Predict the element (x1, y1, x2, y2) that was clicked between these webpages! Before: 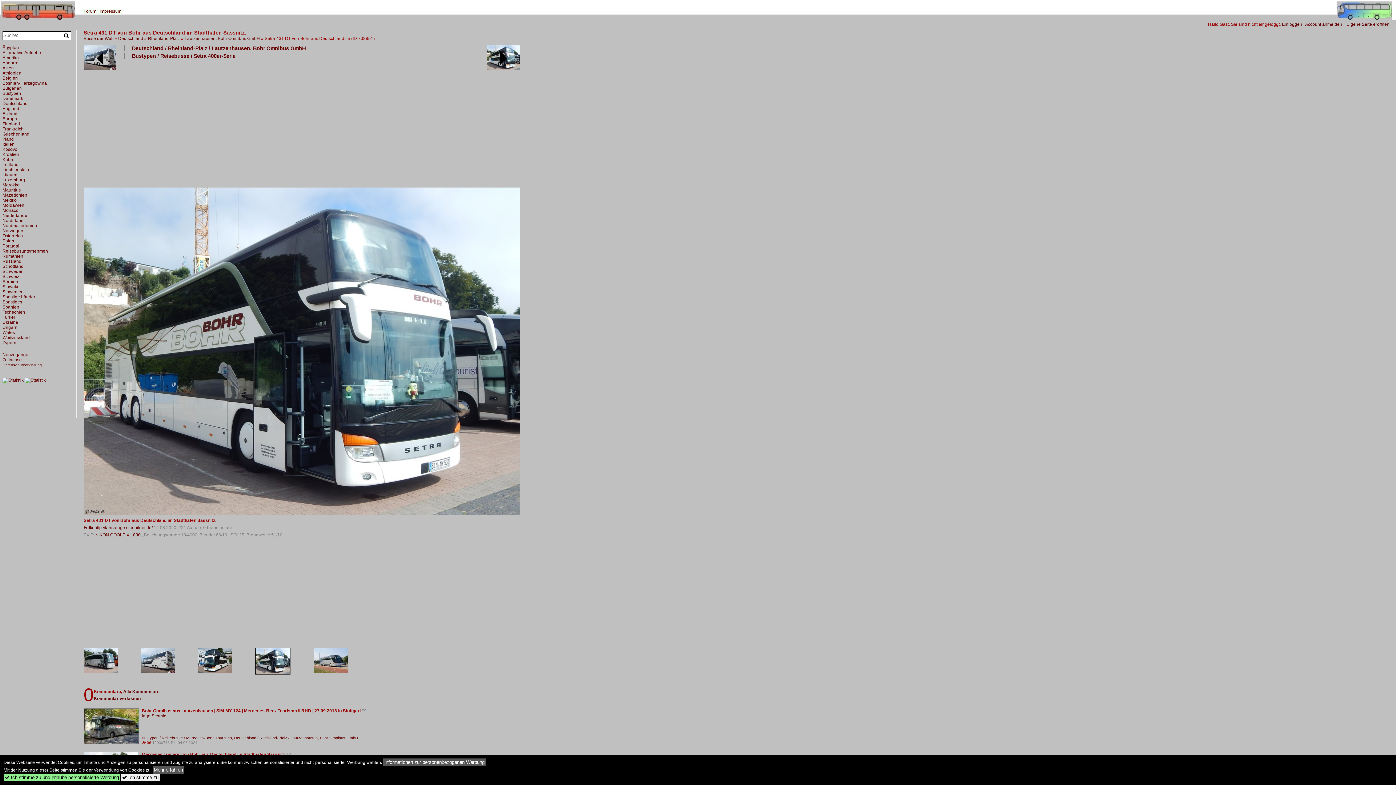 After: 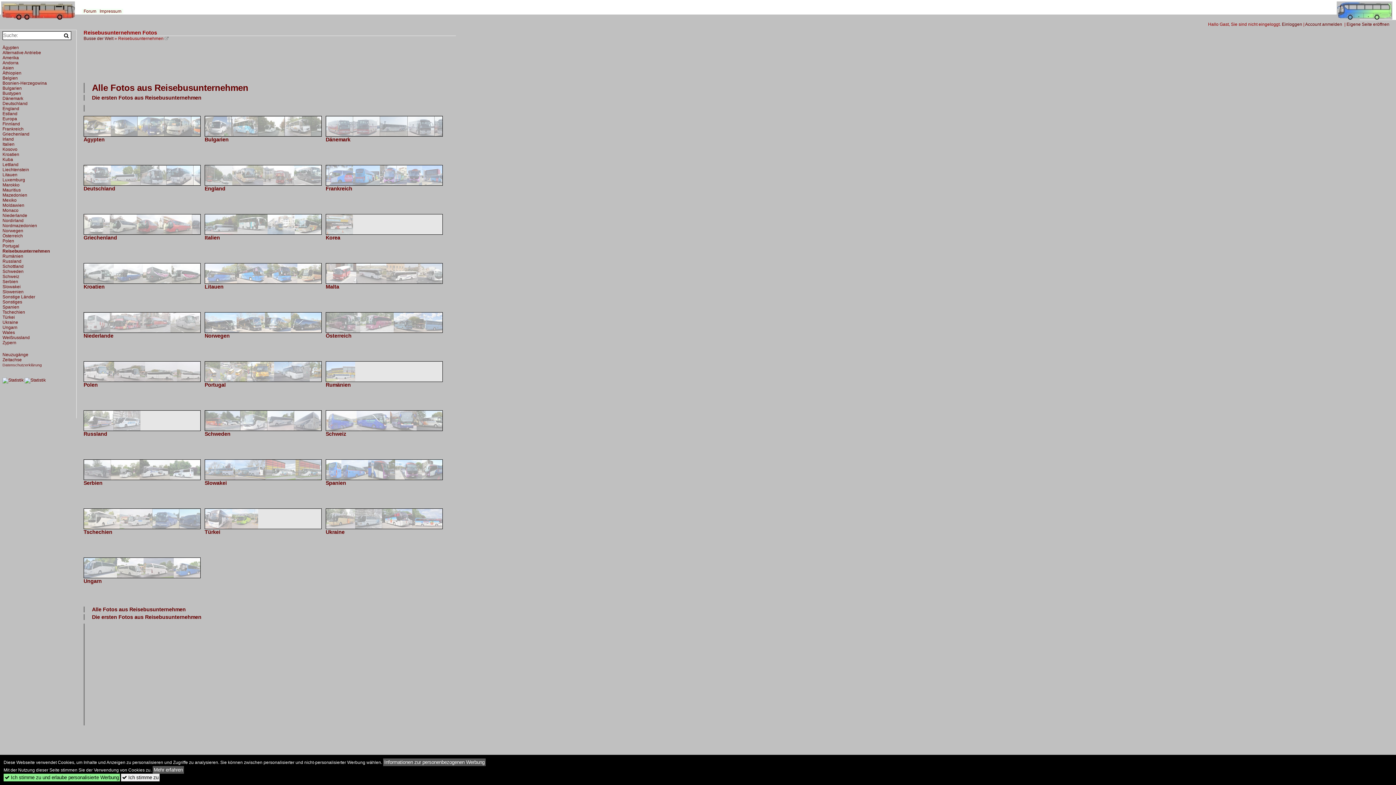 Action: label: Reisebusunternehmen bbox: (2, 248, 48, 253)